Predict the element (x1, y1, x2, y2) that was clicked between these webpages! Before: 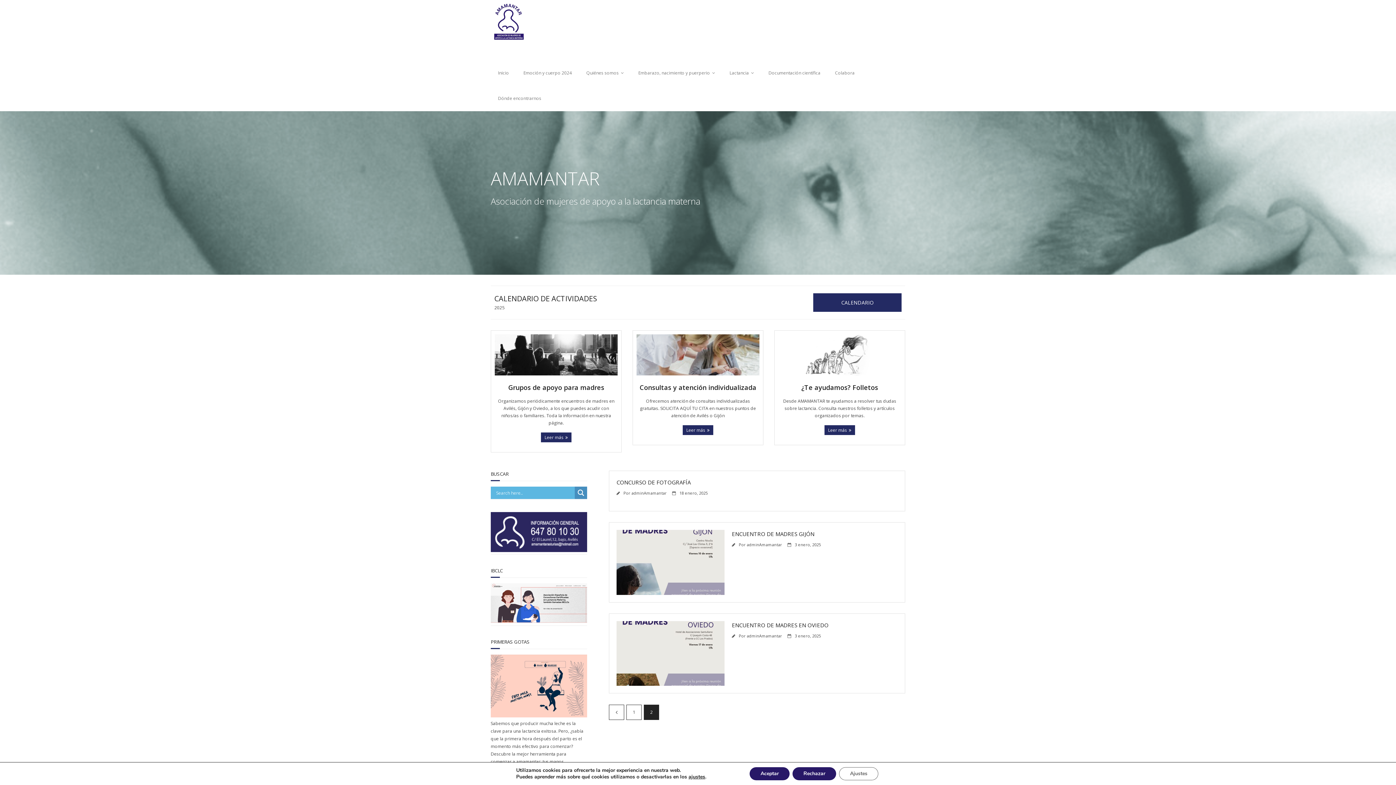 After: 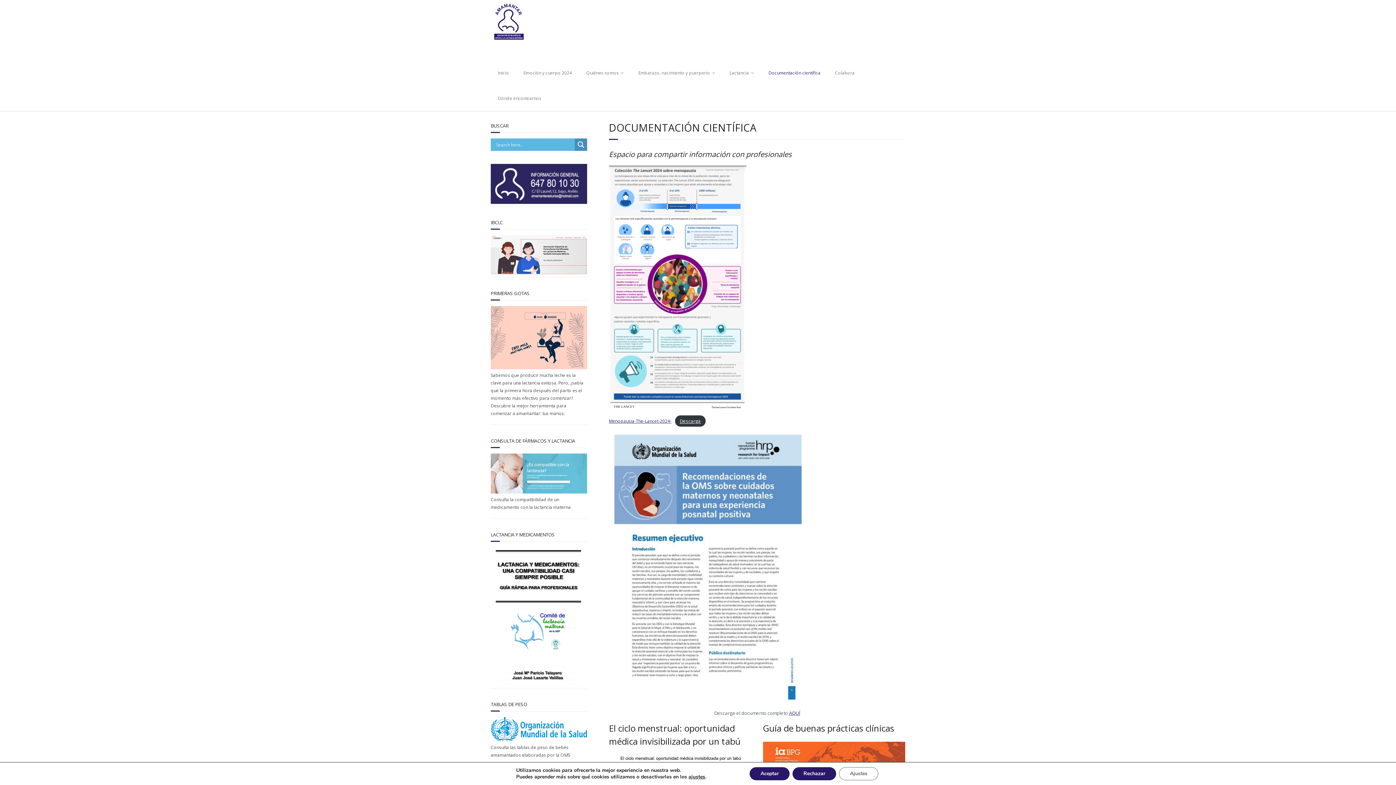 Action: bbox: (761, 60, 828, 85) label: Documentación científica